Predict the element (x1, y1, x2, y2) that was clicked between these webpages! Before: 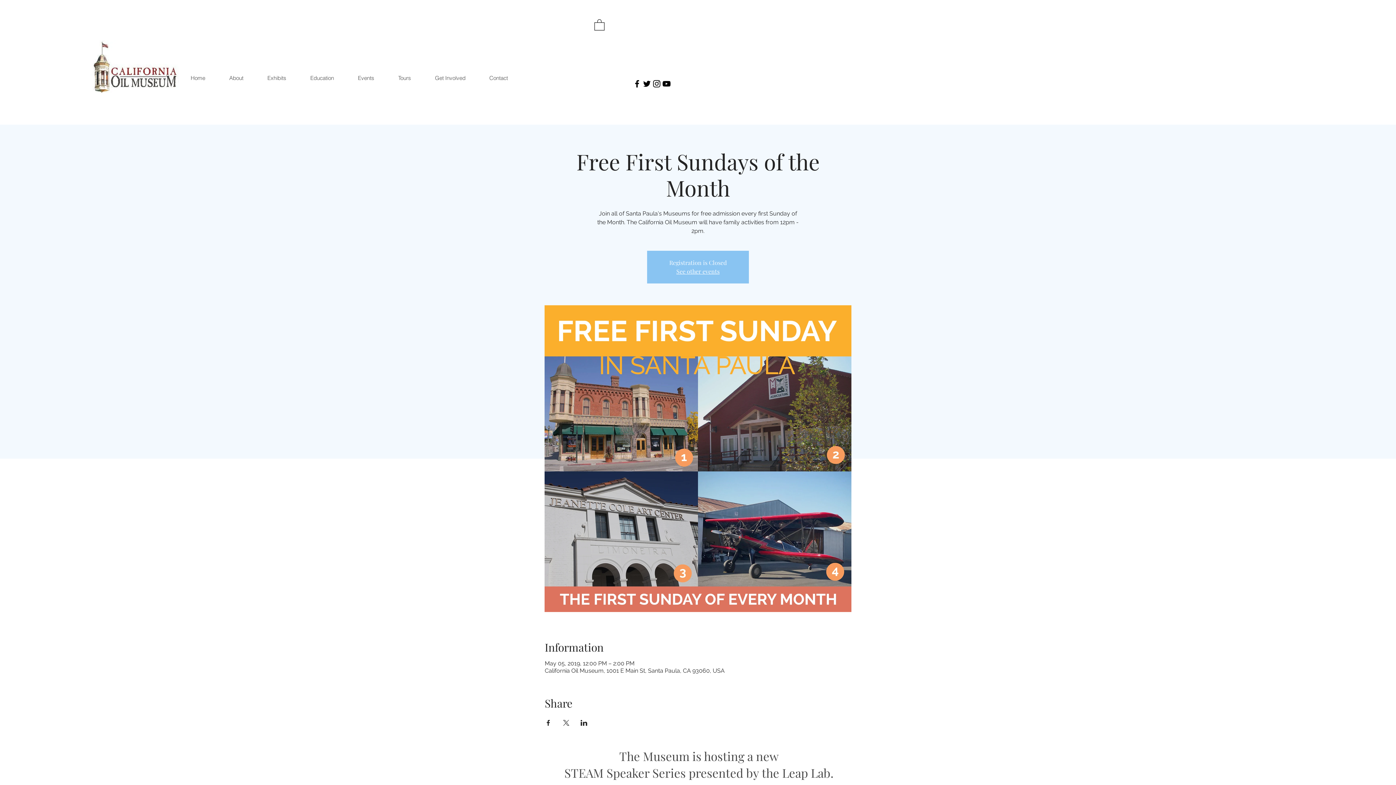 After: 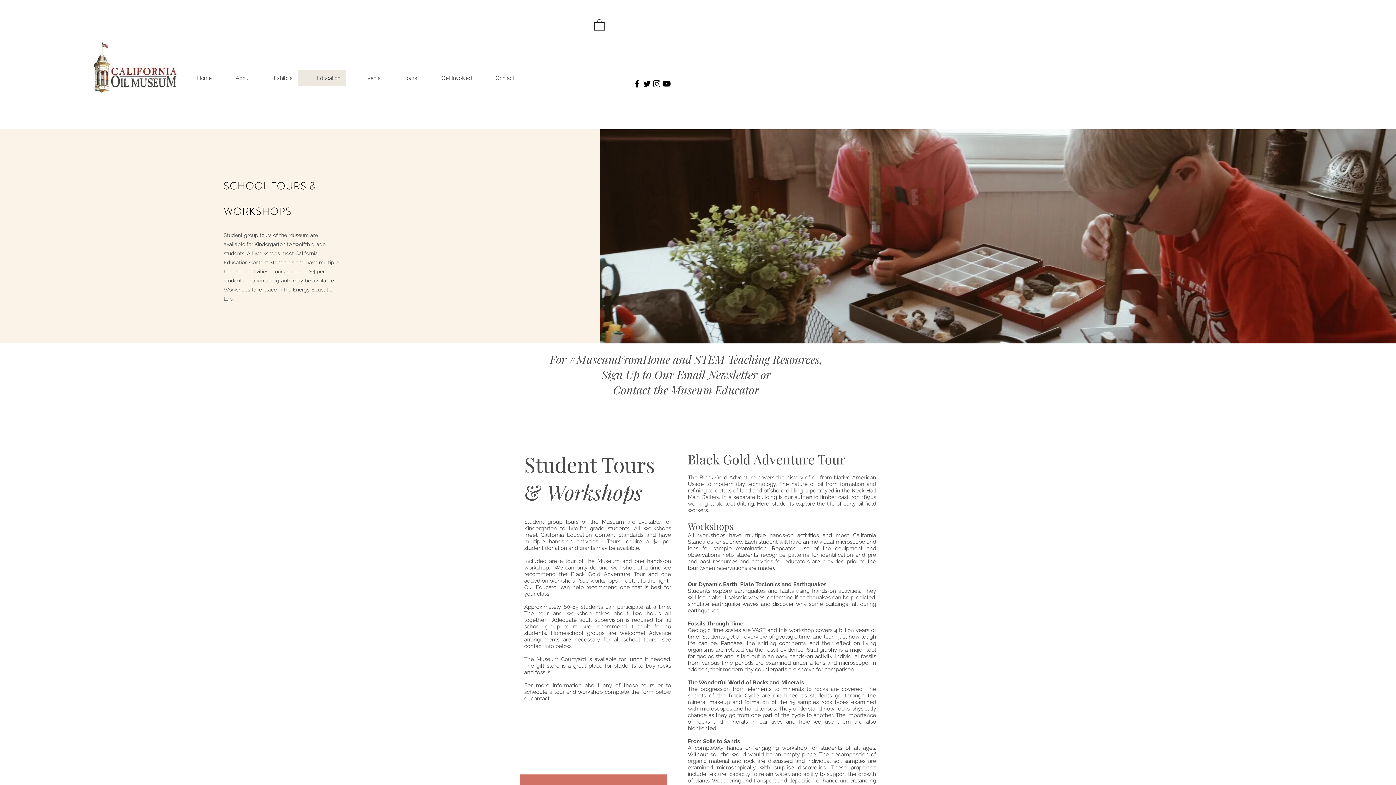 Action: label: Education bbox: (298, 69, 345, 86)